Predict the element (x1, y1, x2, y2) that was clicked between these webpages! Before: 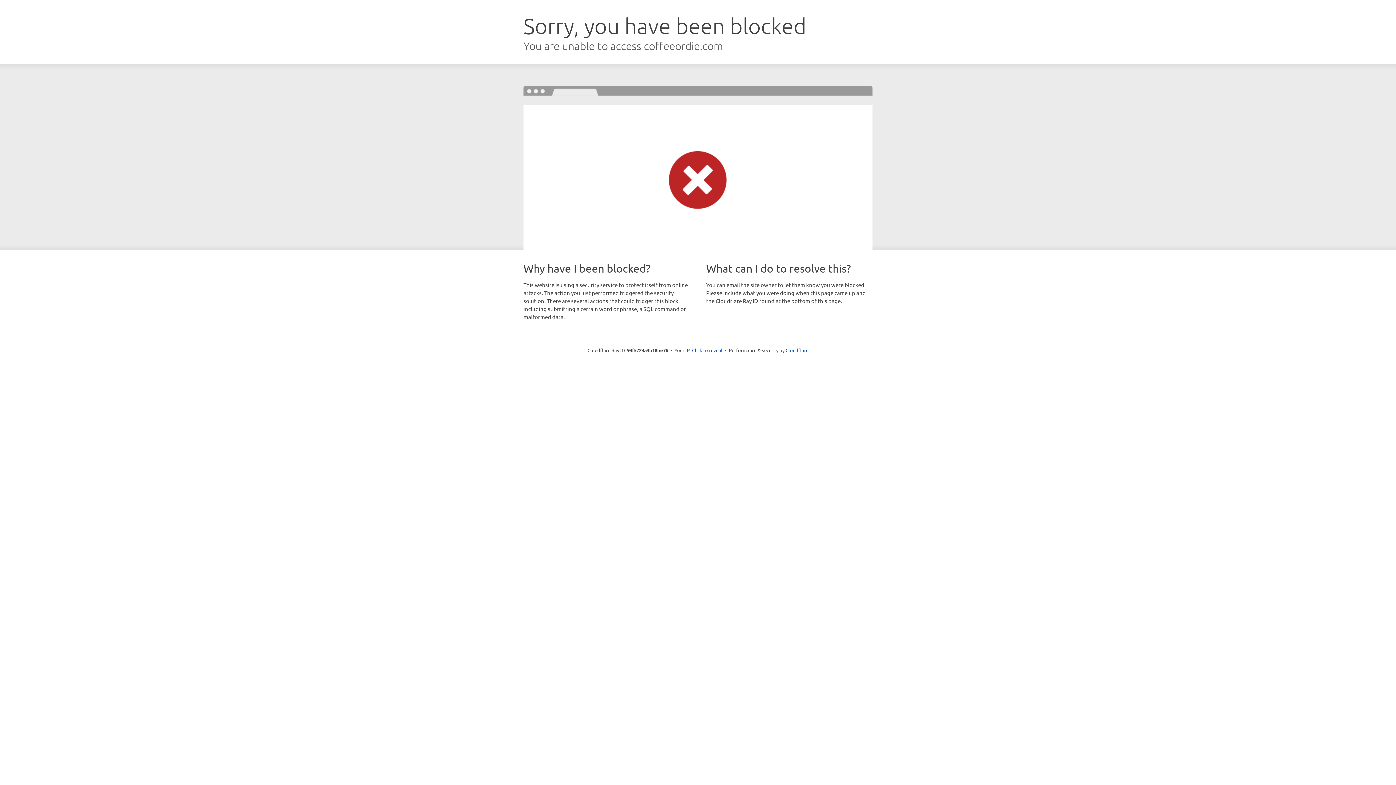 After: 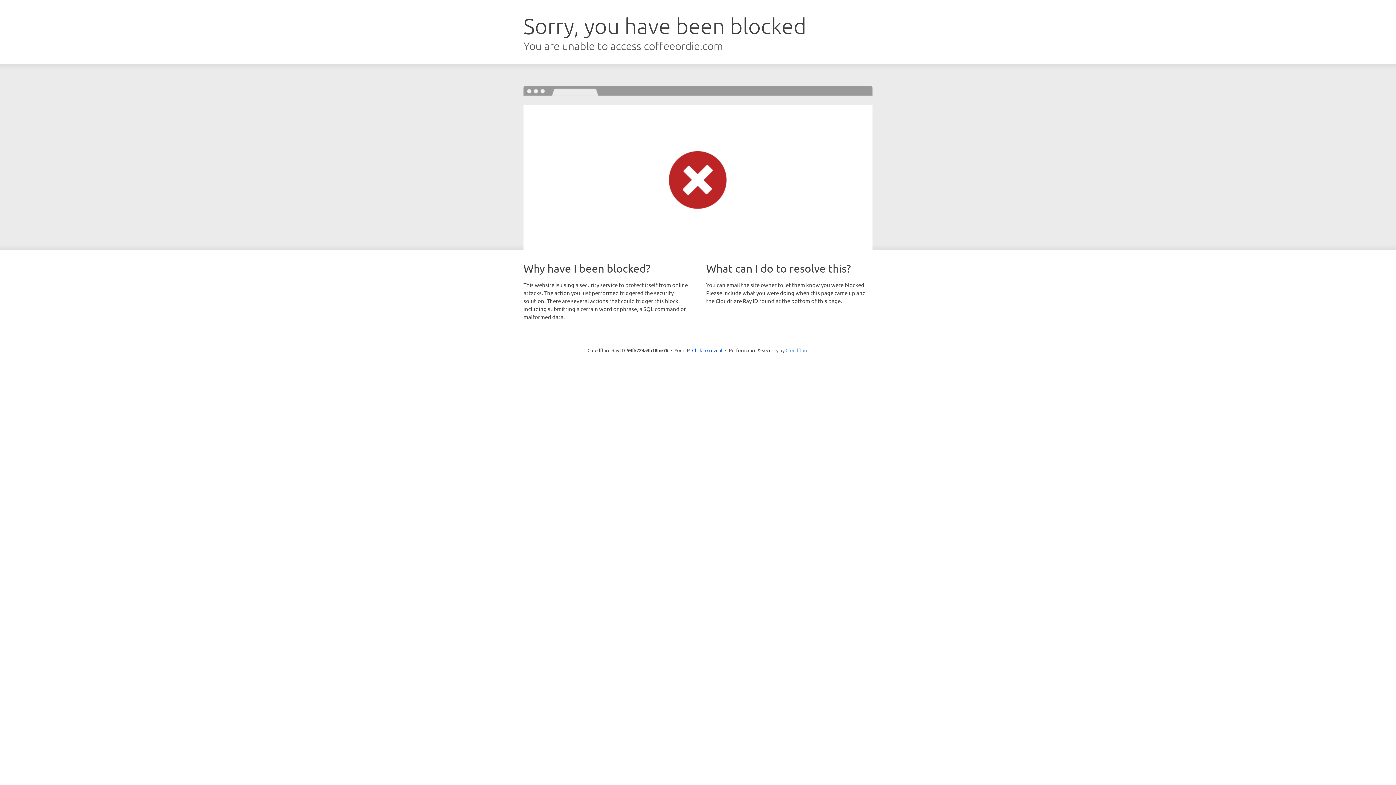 Action: label: Cloudflare bbox: (785, 347, 808, 353)